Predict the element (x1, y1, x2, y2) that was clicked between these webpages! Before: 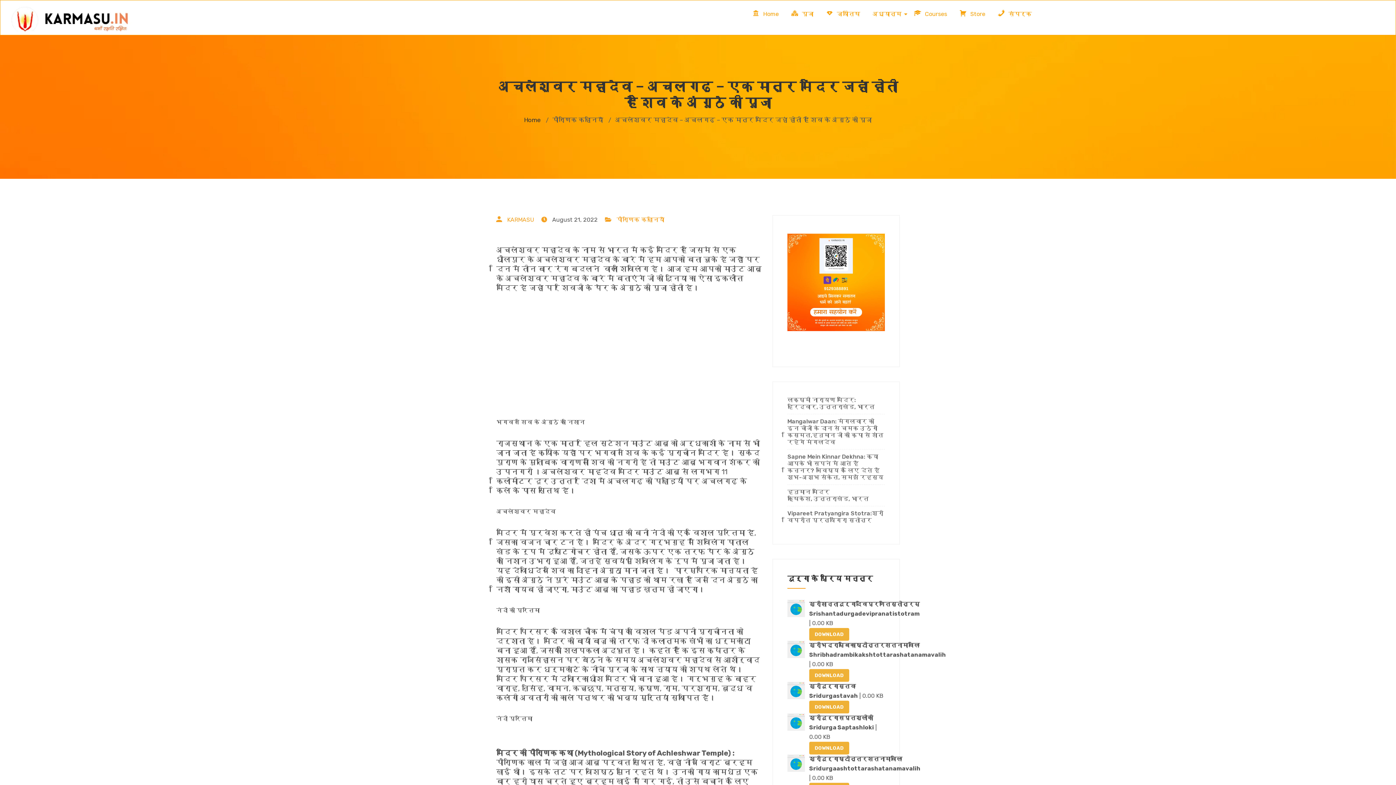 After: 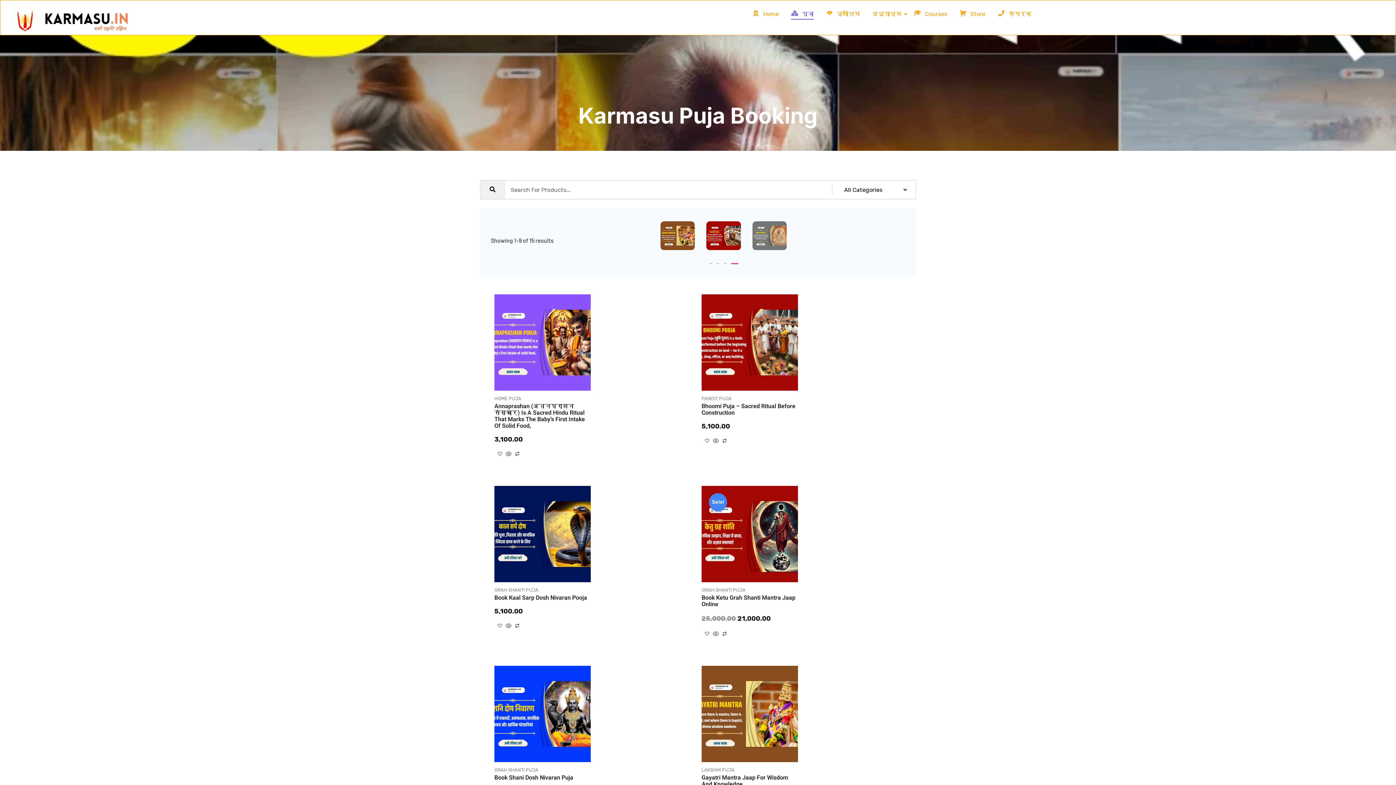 Action: bbox: (788, 4, 816, 25) label: पूजा